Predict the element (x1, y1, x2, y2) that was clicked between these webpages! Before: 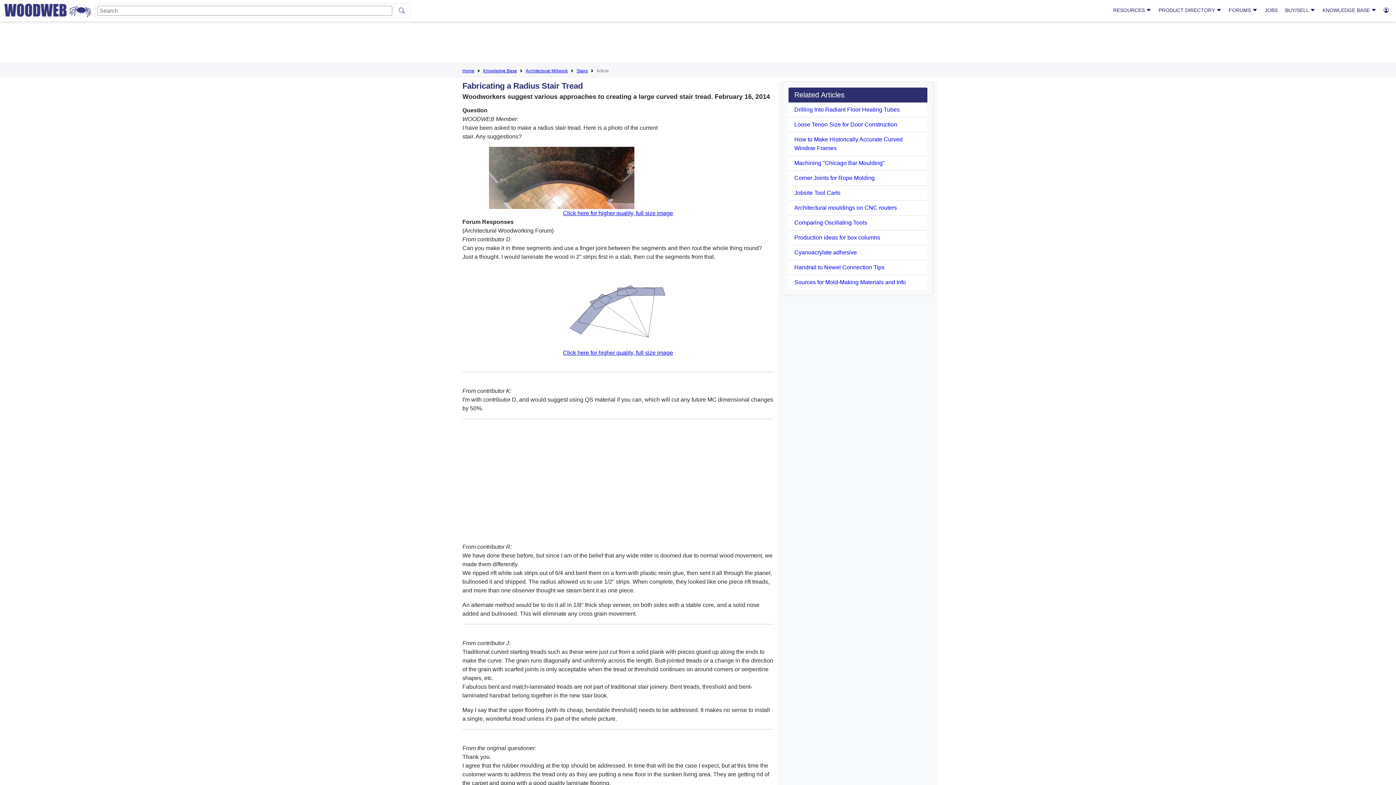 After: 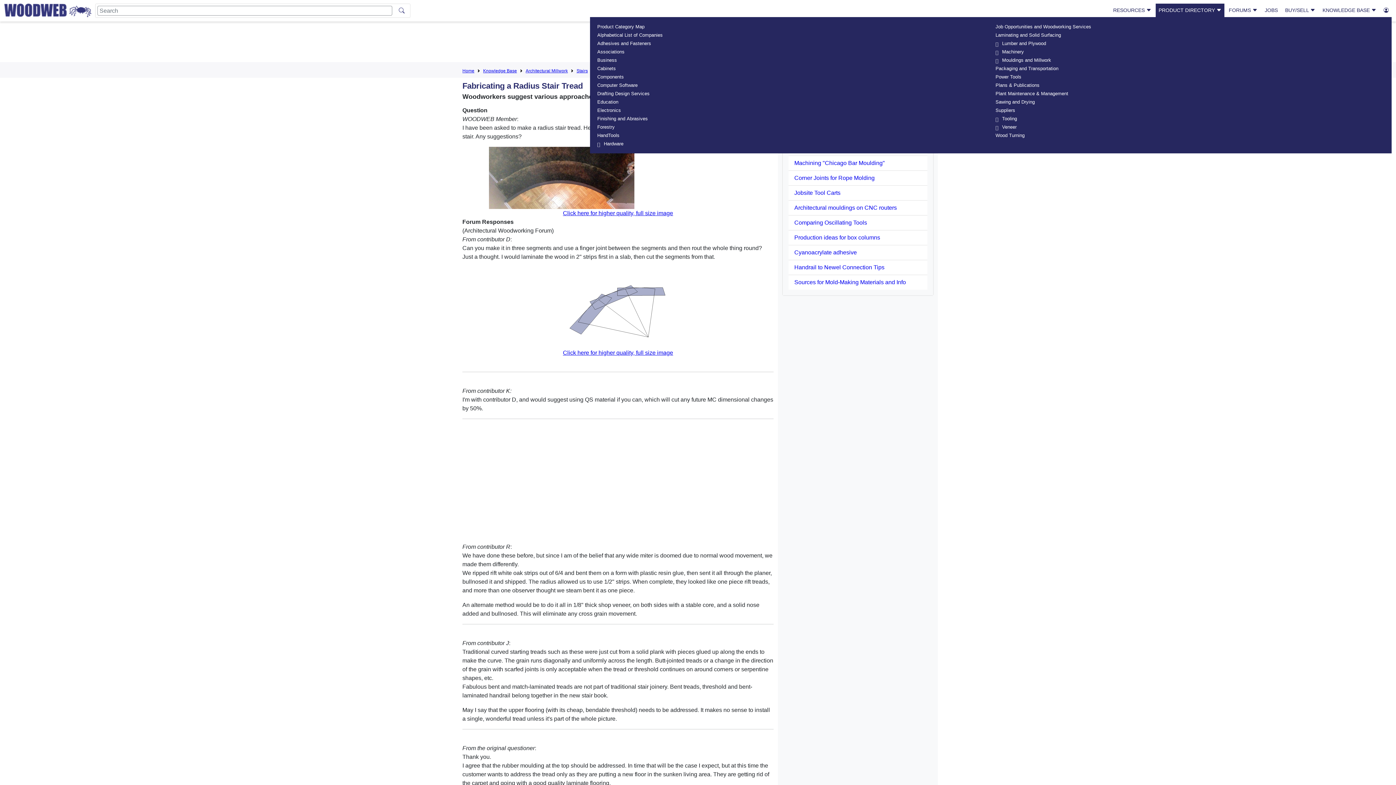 Action: label: PRODUCT DIRECTORY  bbox: (1156, 3, 1224, 17)